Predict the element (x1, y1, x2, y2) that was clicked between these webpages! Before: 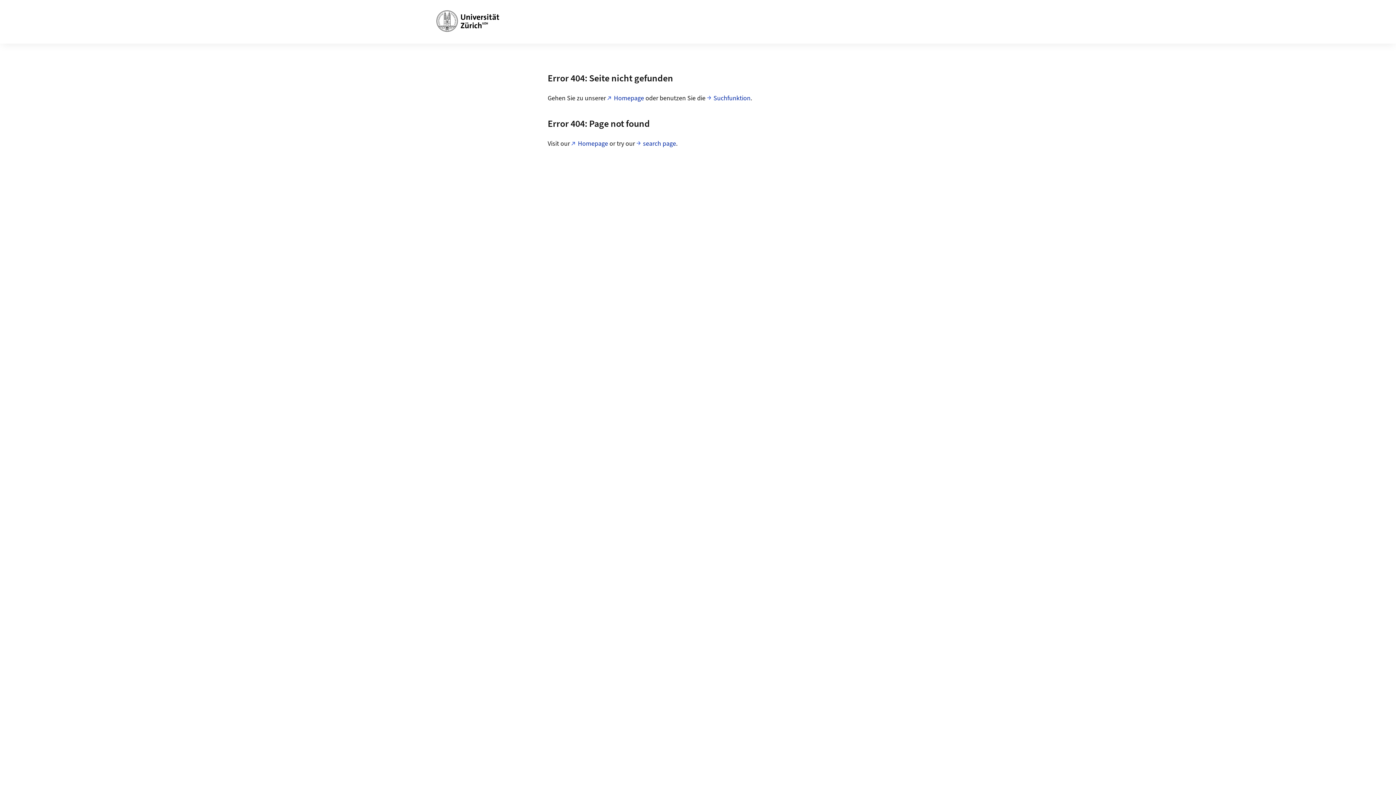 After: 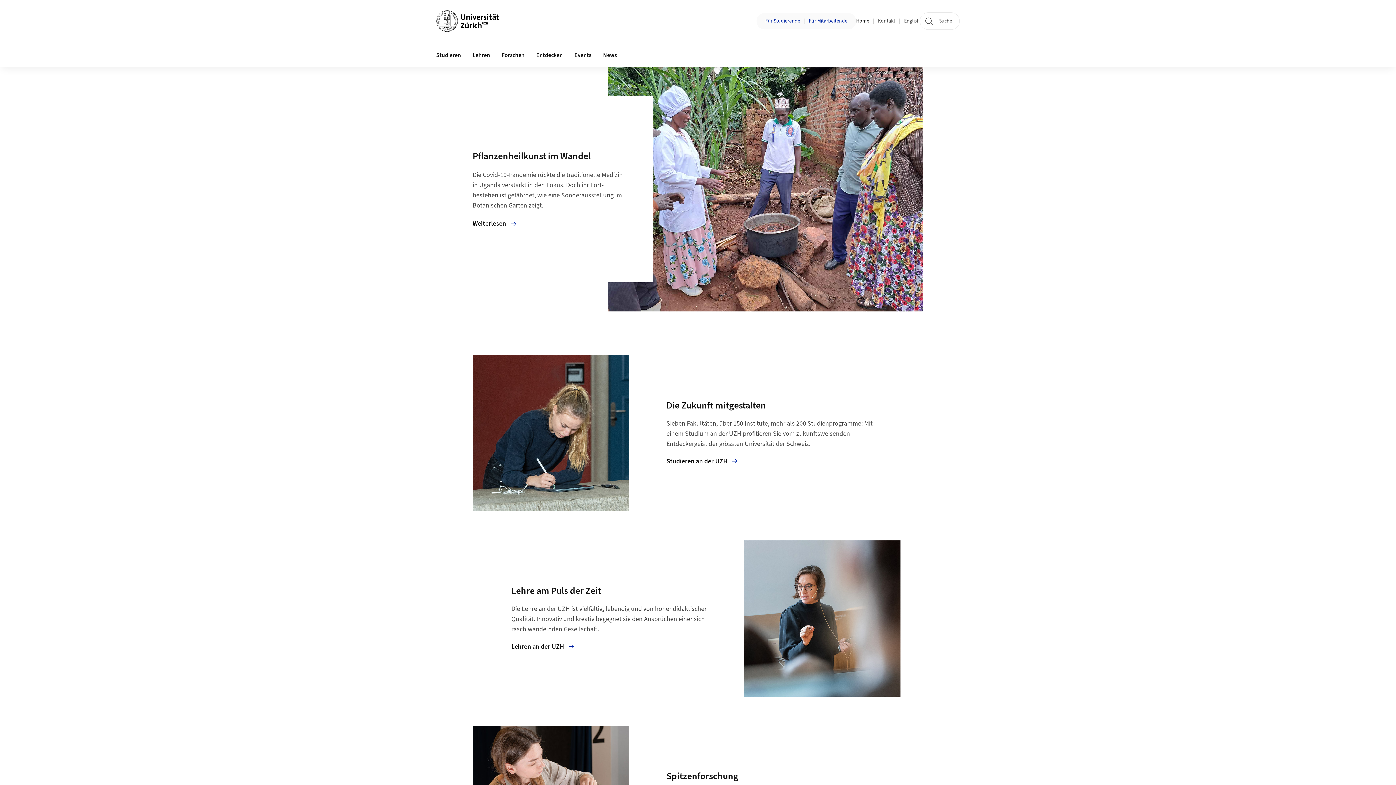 Action: bbox: (571, 138, 608, 149) label: Homepage